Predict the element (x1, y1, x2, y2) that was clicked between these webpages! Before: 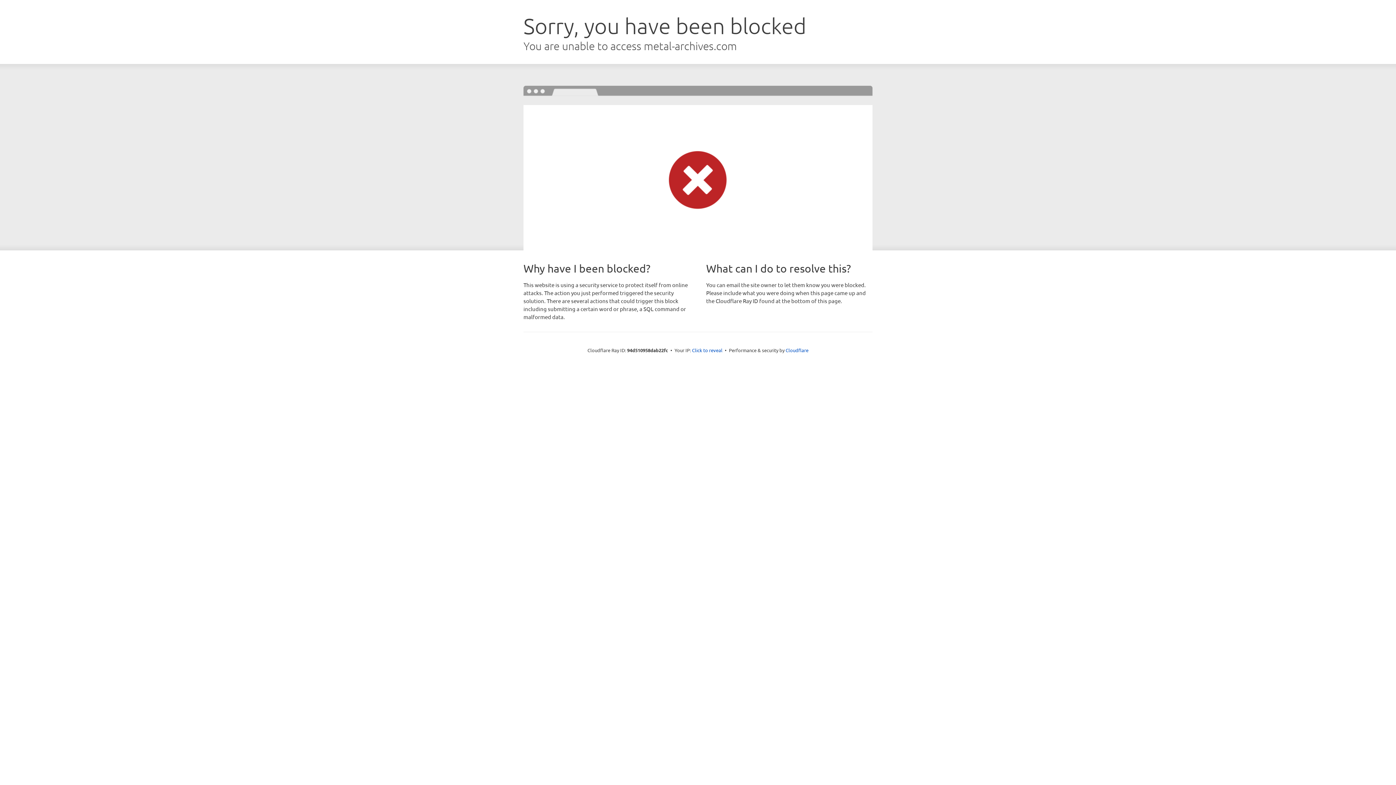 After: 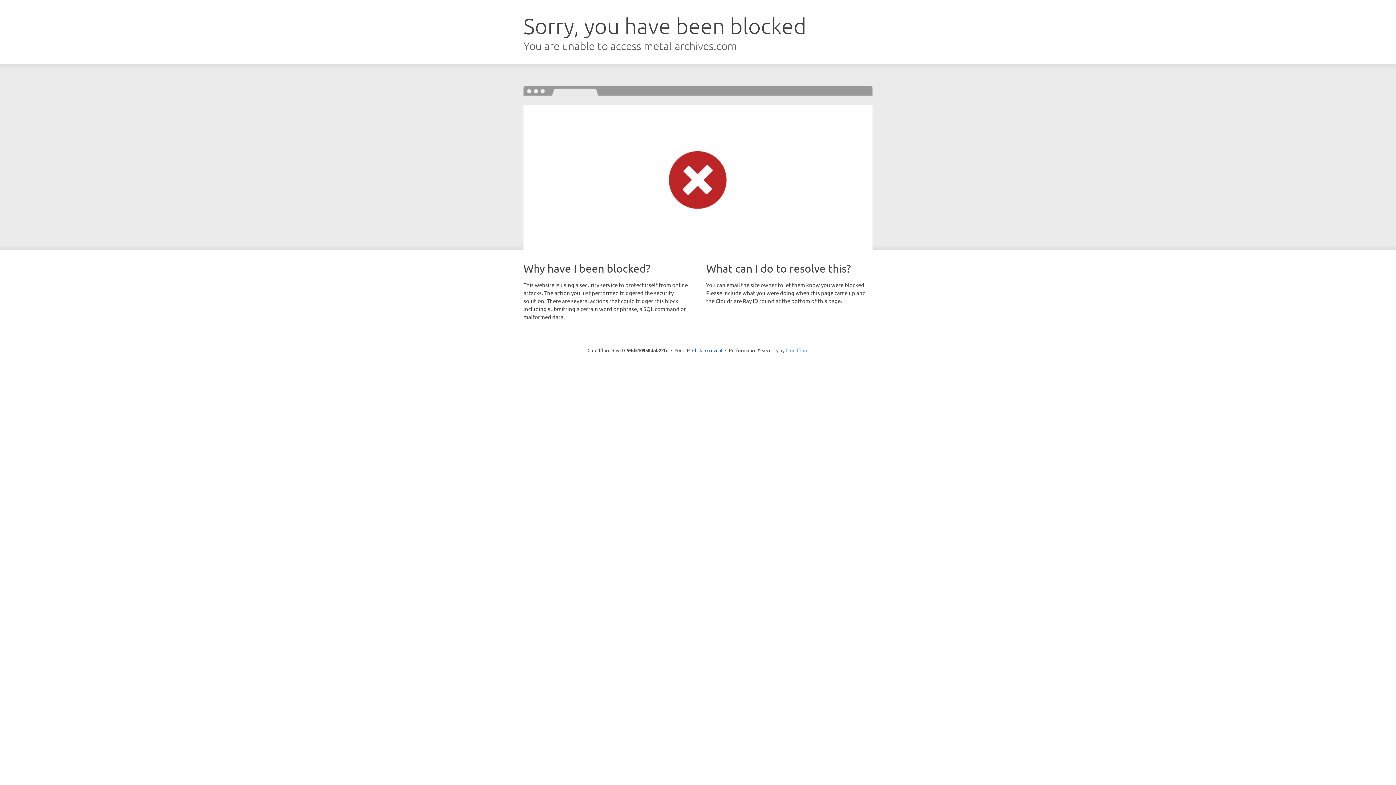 Action: bbox: (785, 347, 808, 353) label: Cloudflare